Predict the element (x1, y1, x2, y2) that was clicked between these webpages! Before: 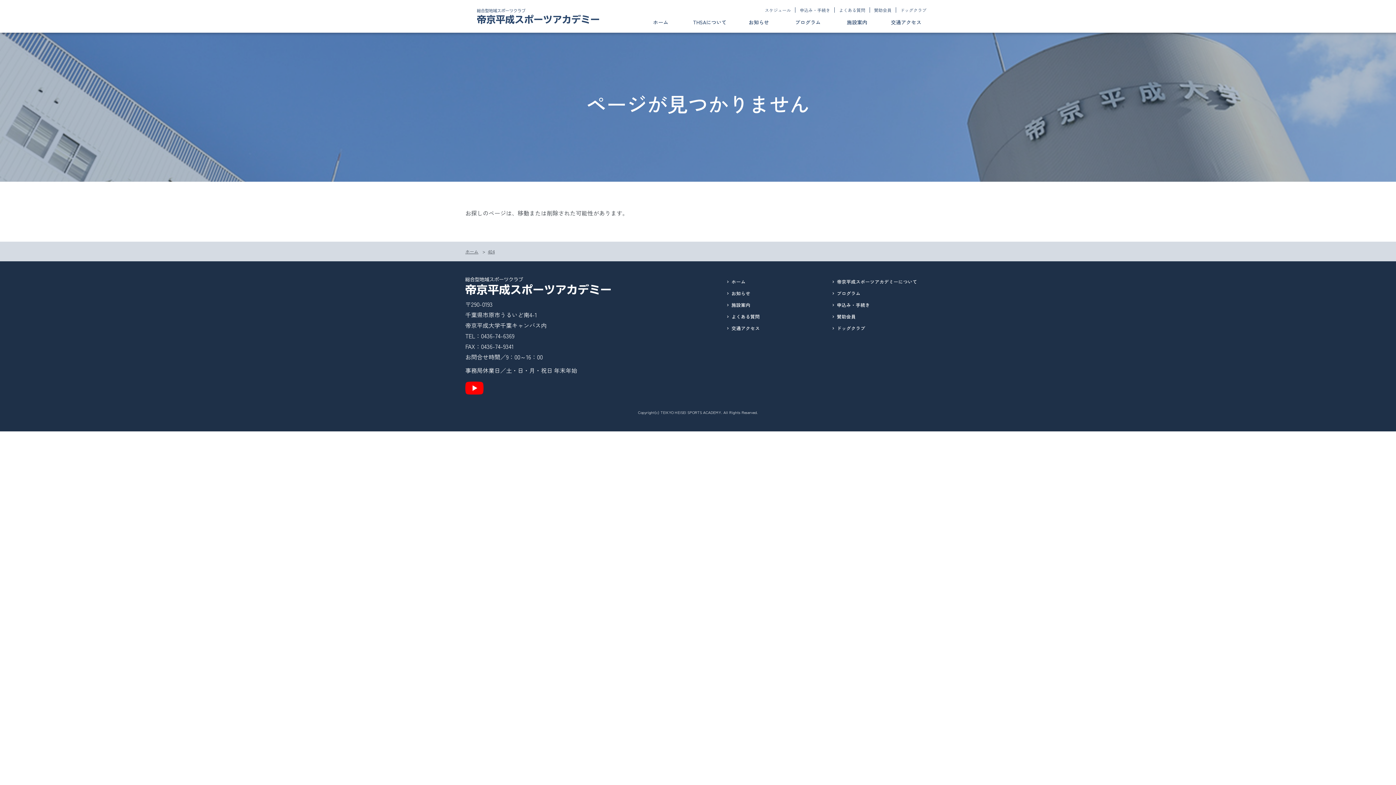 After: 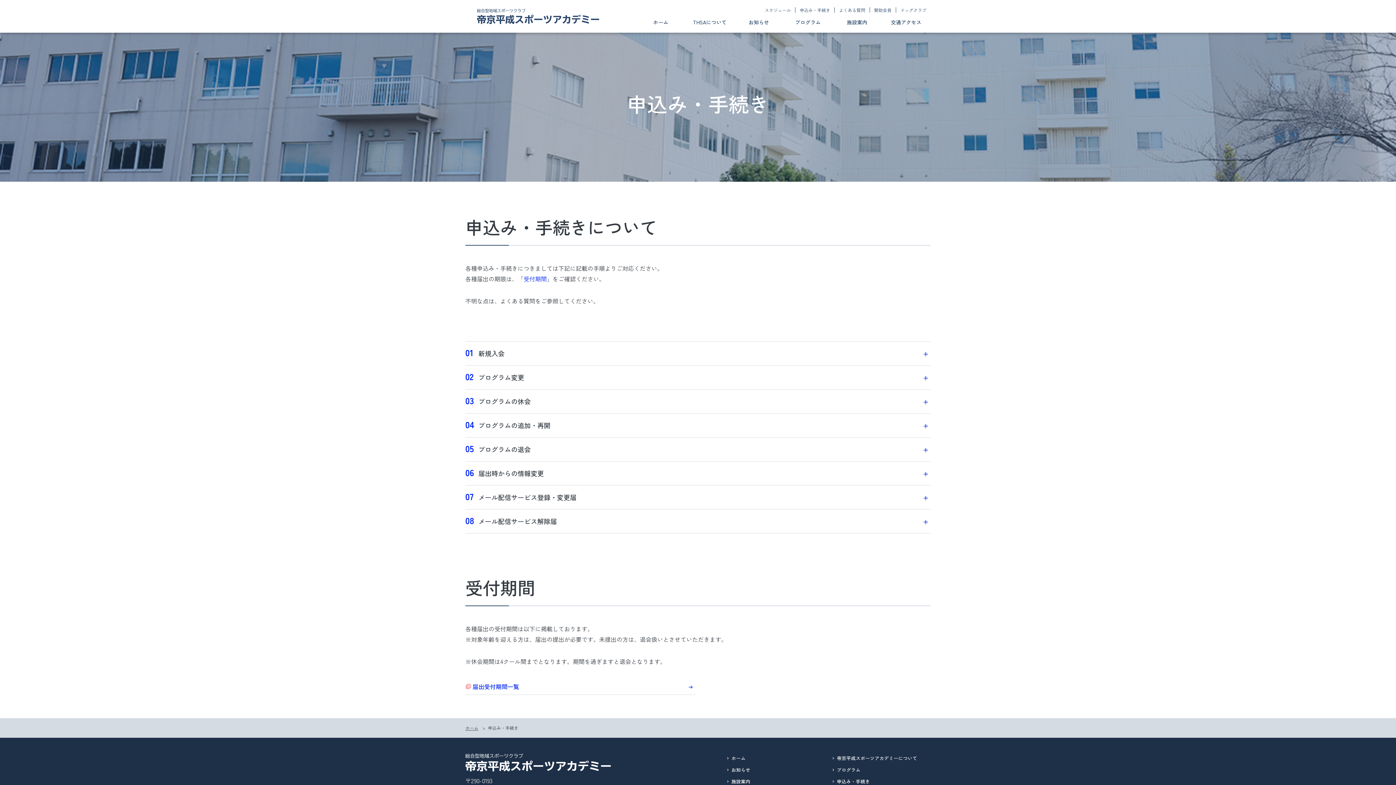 Action: label: 申込み・手続き bbox: (795, 7, 834, 12)